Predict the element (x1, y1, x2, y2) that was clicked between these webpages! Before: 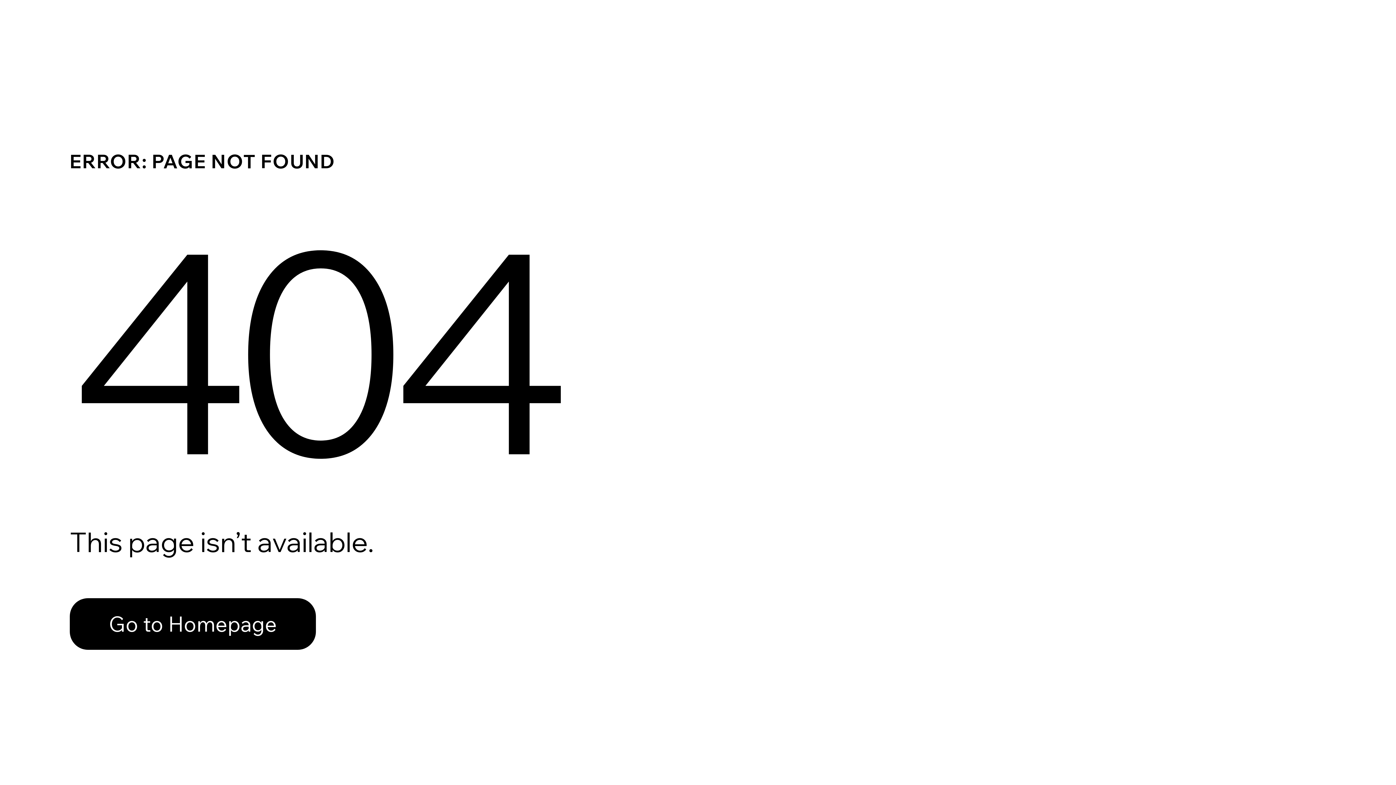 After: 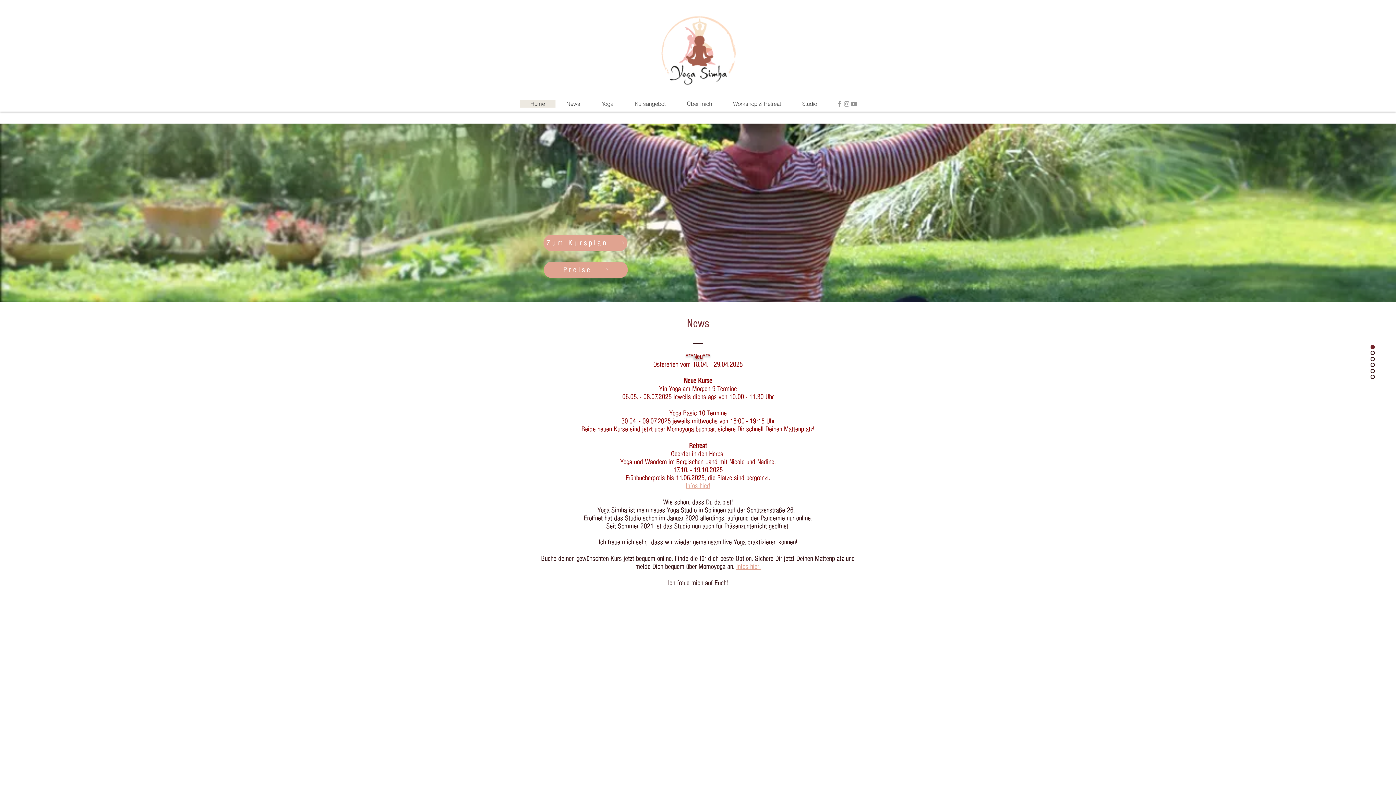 Action: label: Go to Homepage bbox: (69, 582, 768, 659)